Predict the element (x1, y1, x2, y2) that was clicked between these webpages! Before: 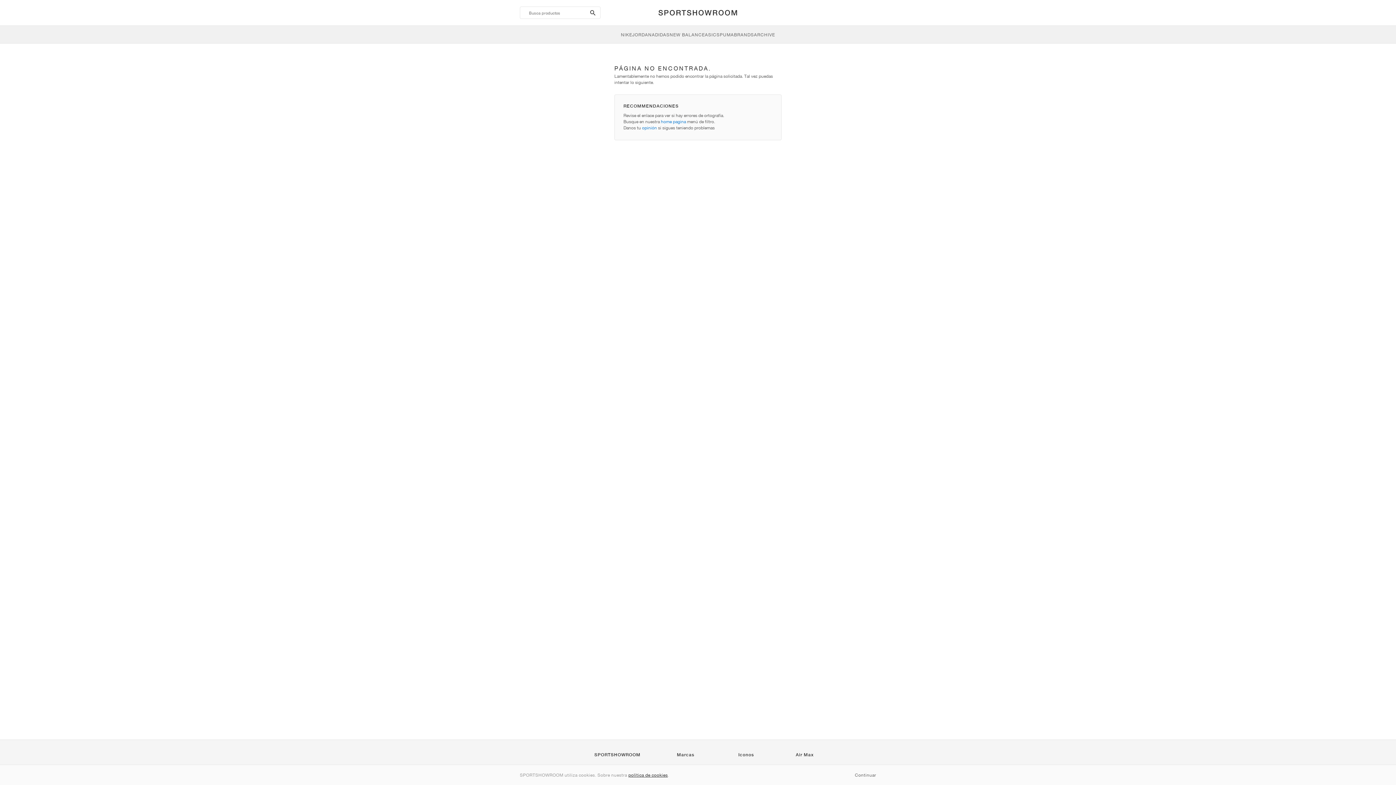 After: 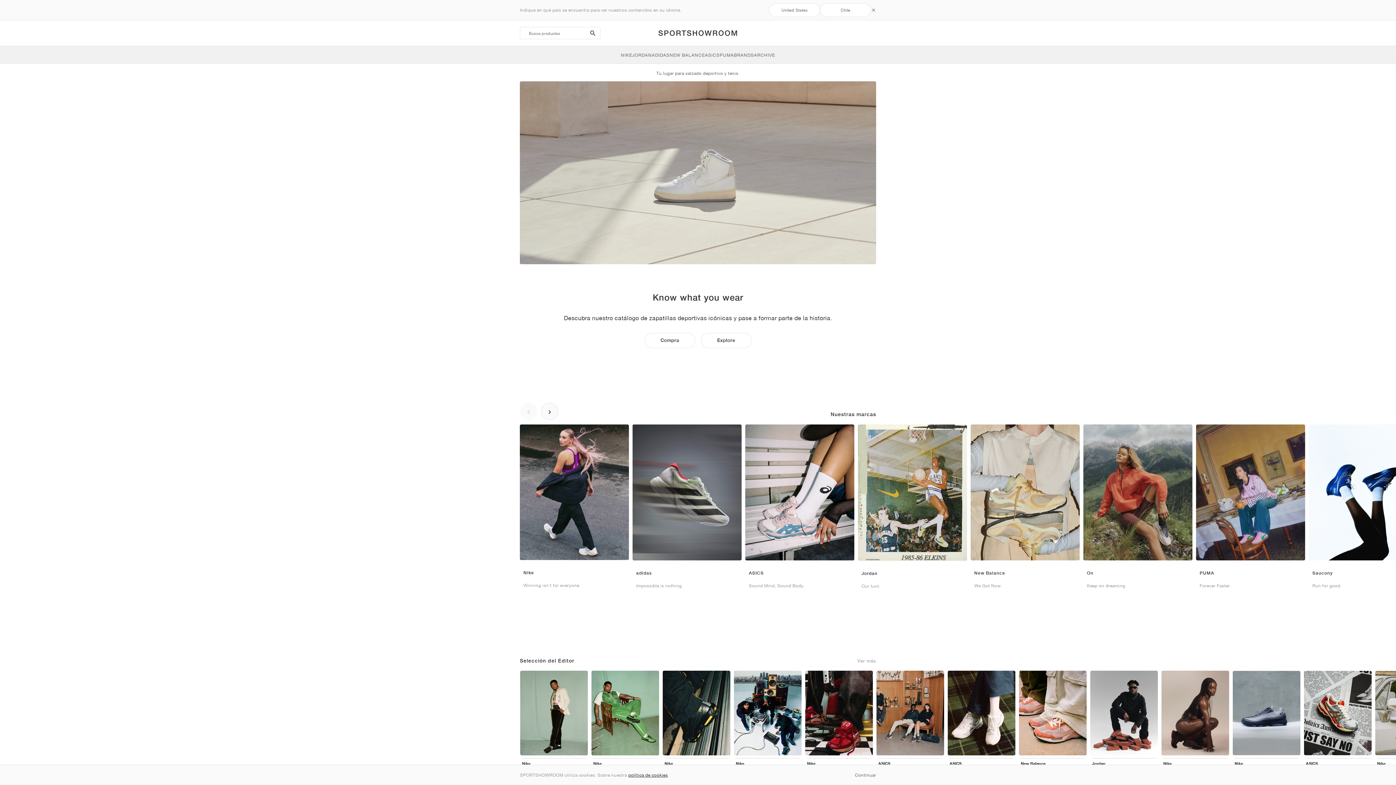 Action: bbox: (661, 118, 686, 124) label: home pagina